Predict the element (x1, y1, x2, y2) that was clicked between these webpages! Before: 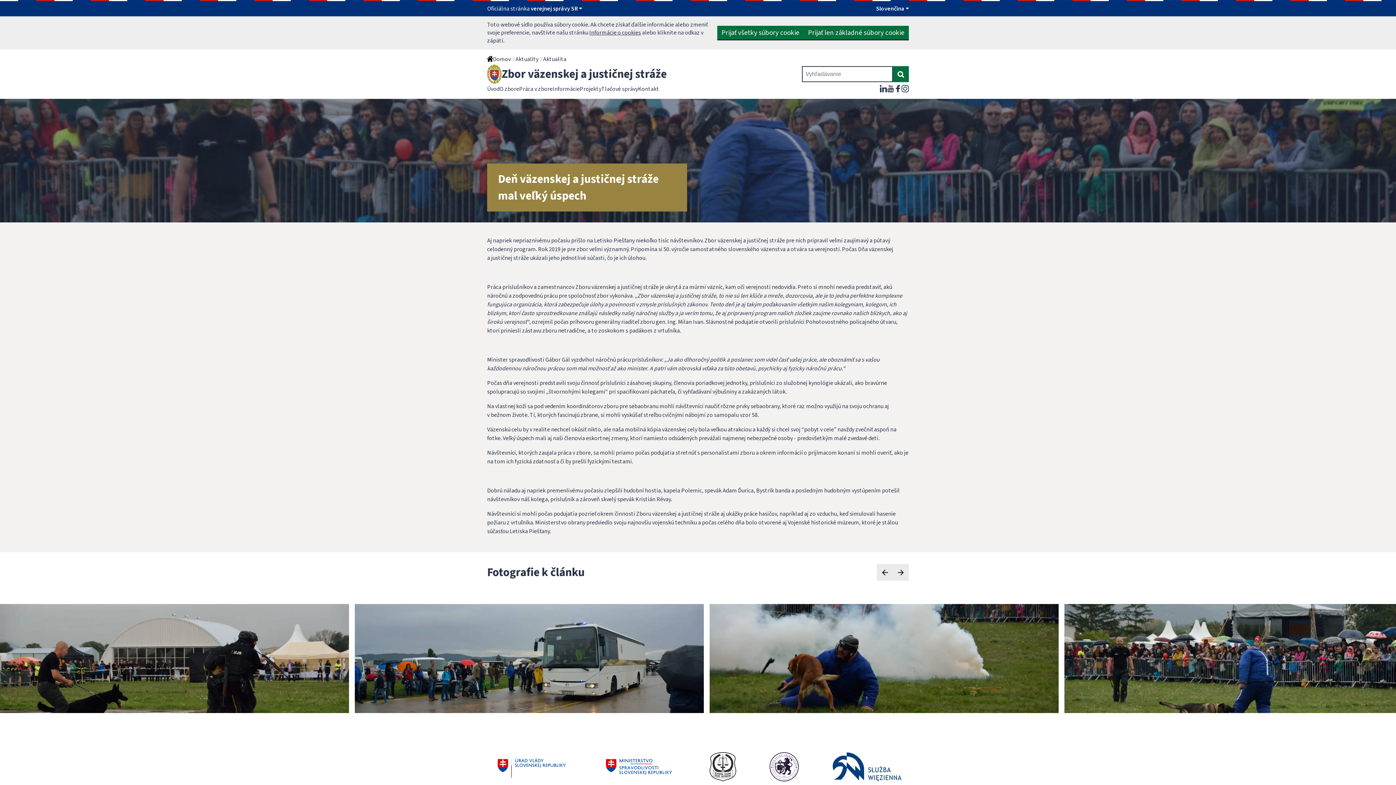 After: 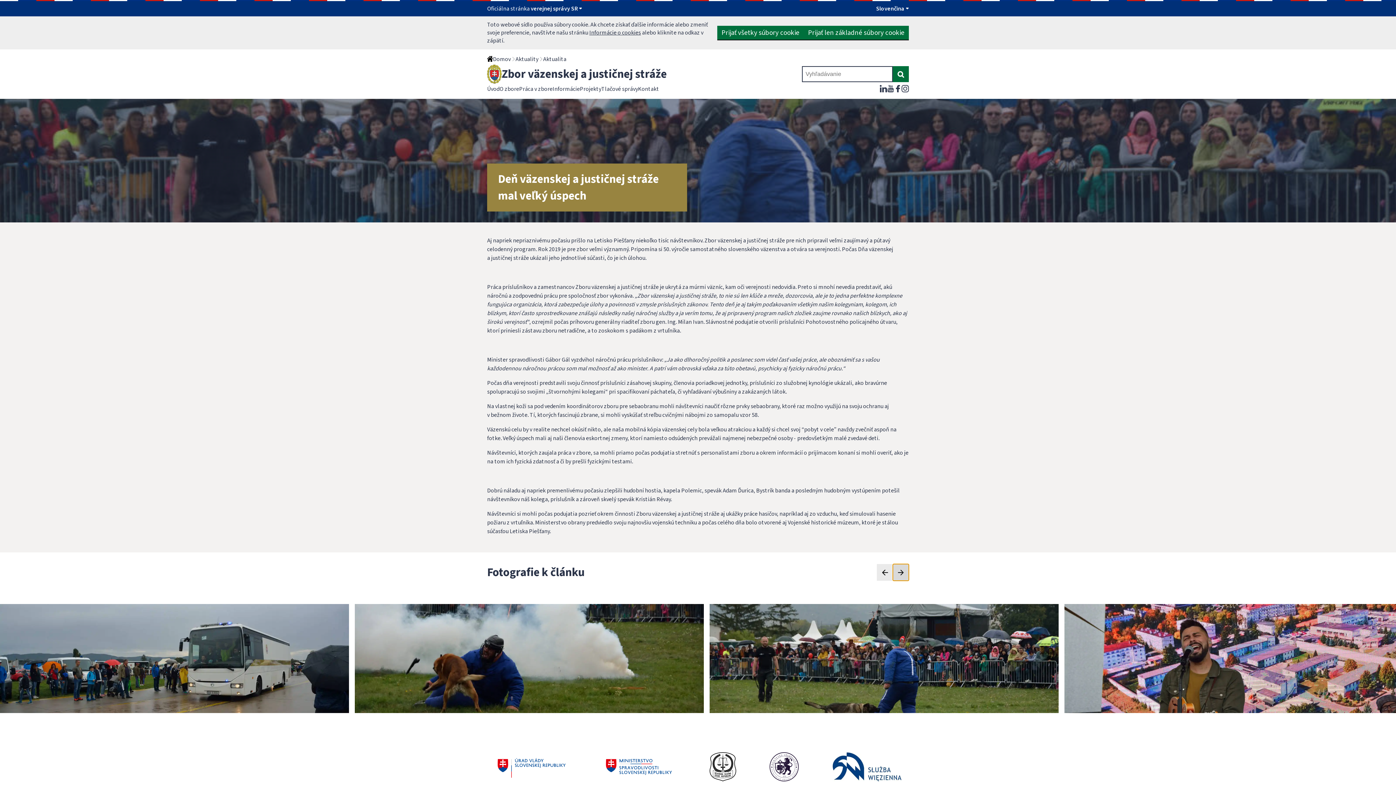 Action: label: Ďalší slide bbox: (893, 564, 909, 581)